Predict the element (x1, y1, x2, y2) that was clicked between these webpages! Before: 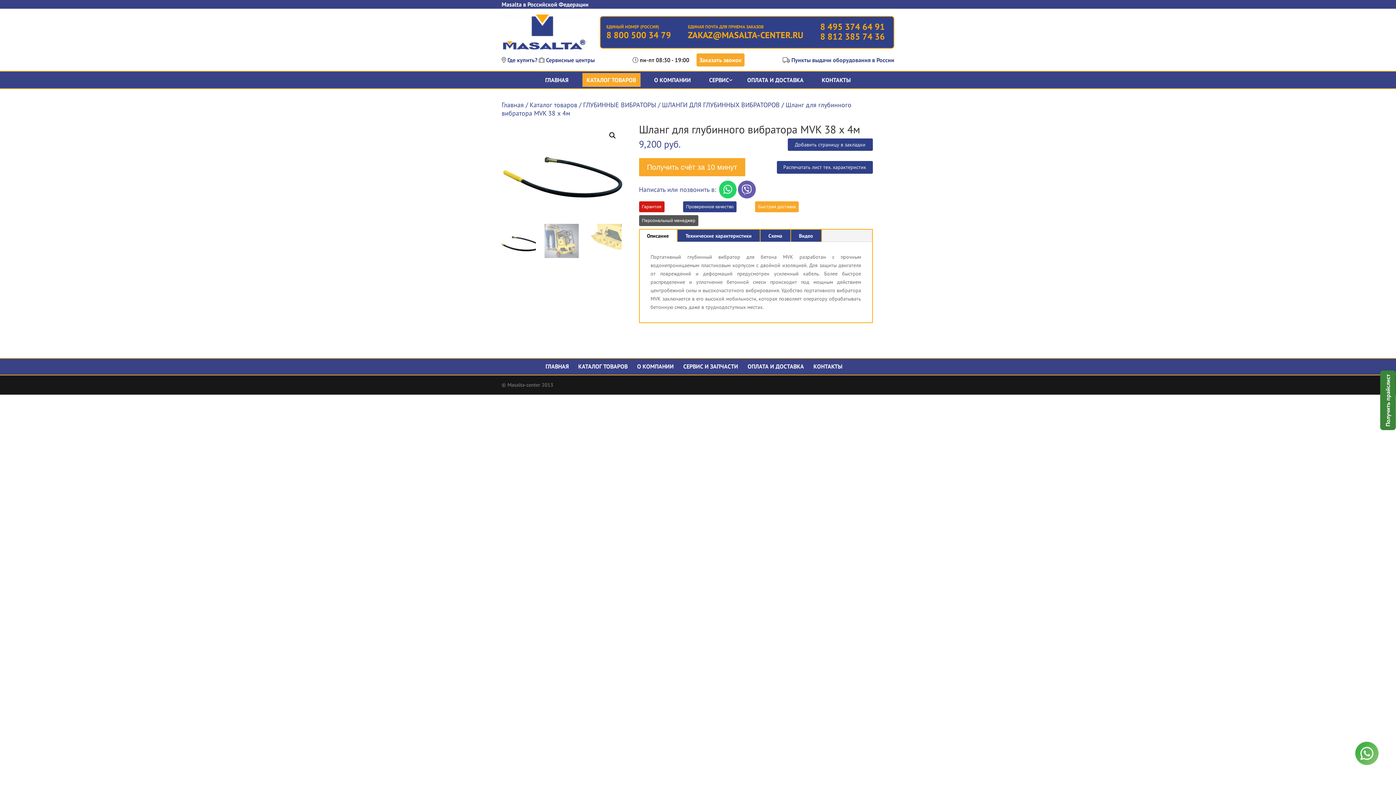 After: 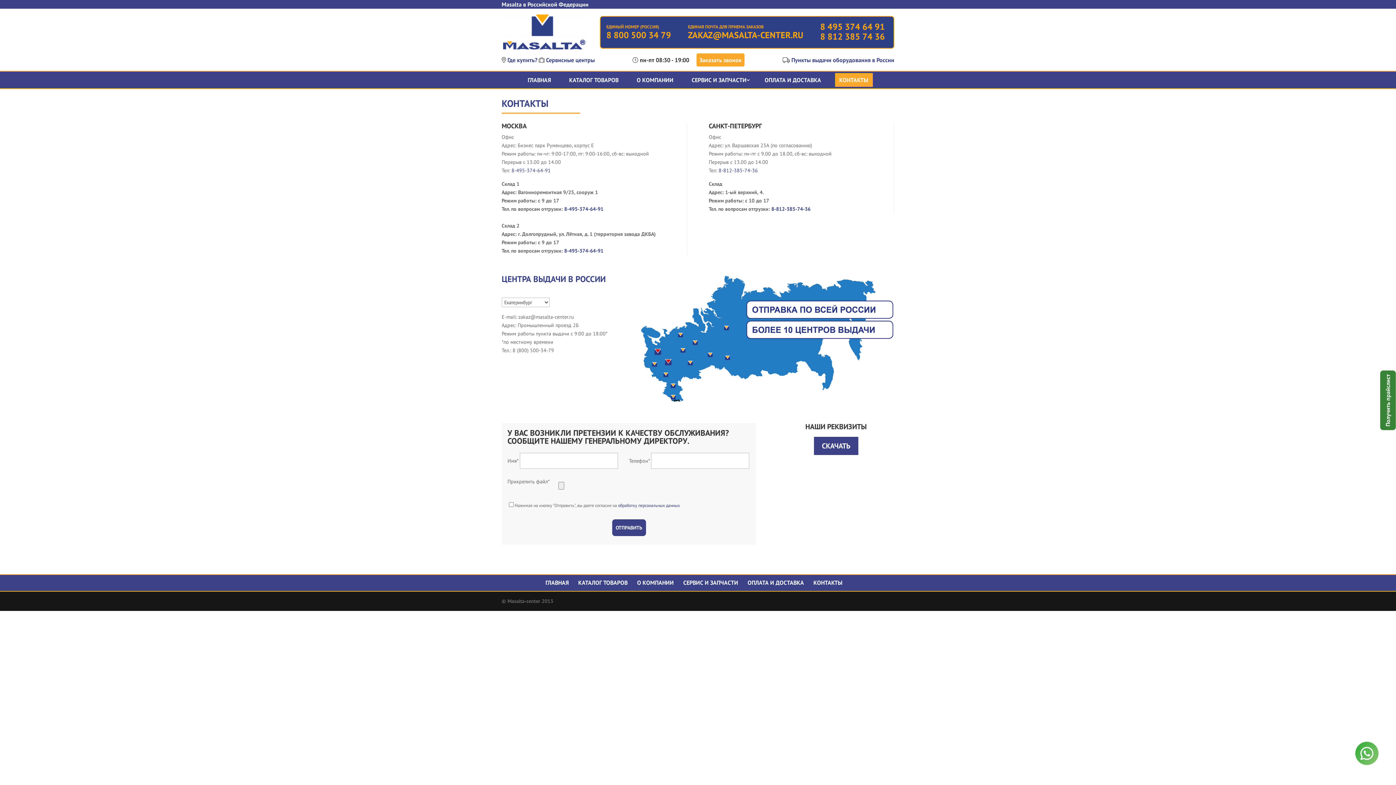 Action: label: КОНТАКТЫ bbox: (813, 362, 842, 370)